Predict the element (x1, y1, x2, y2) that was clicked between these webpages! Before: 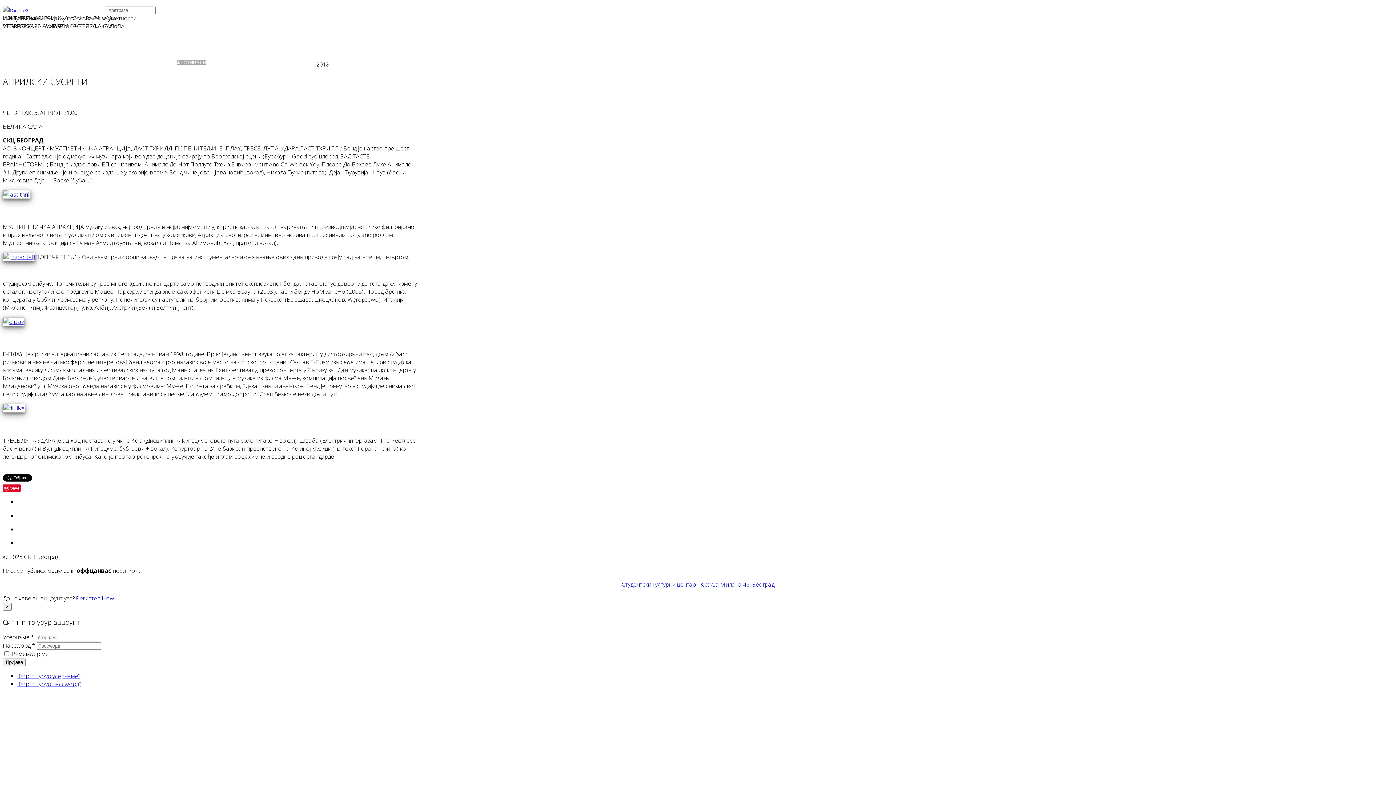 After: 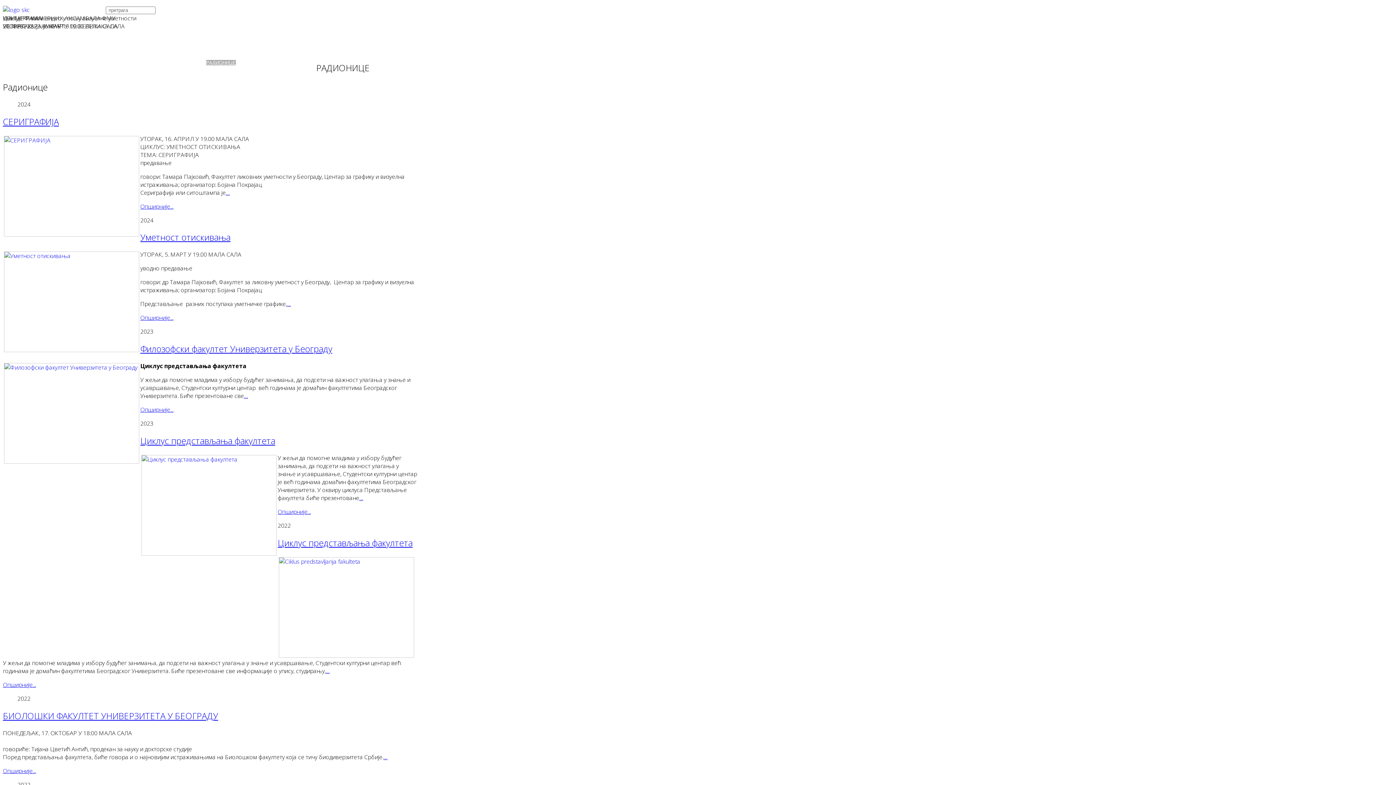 Action: bbox: (206, 60, 236, 65) label: РАДИОНИЦЕ